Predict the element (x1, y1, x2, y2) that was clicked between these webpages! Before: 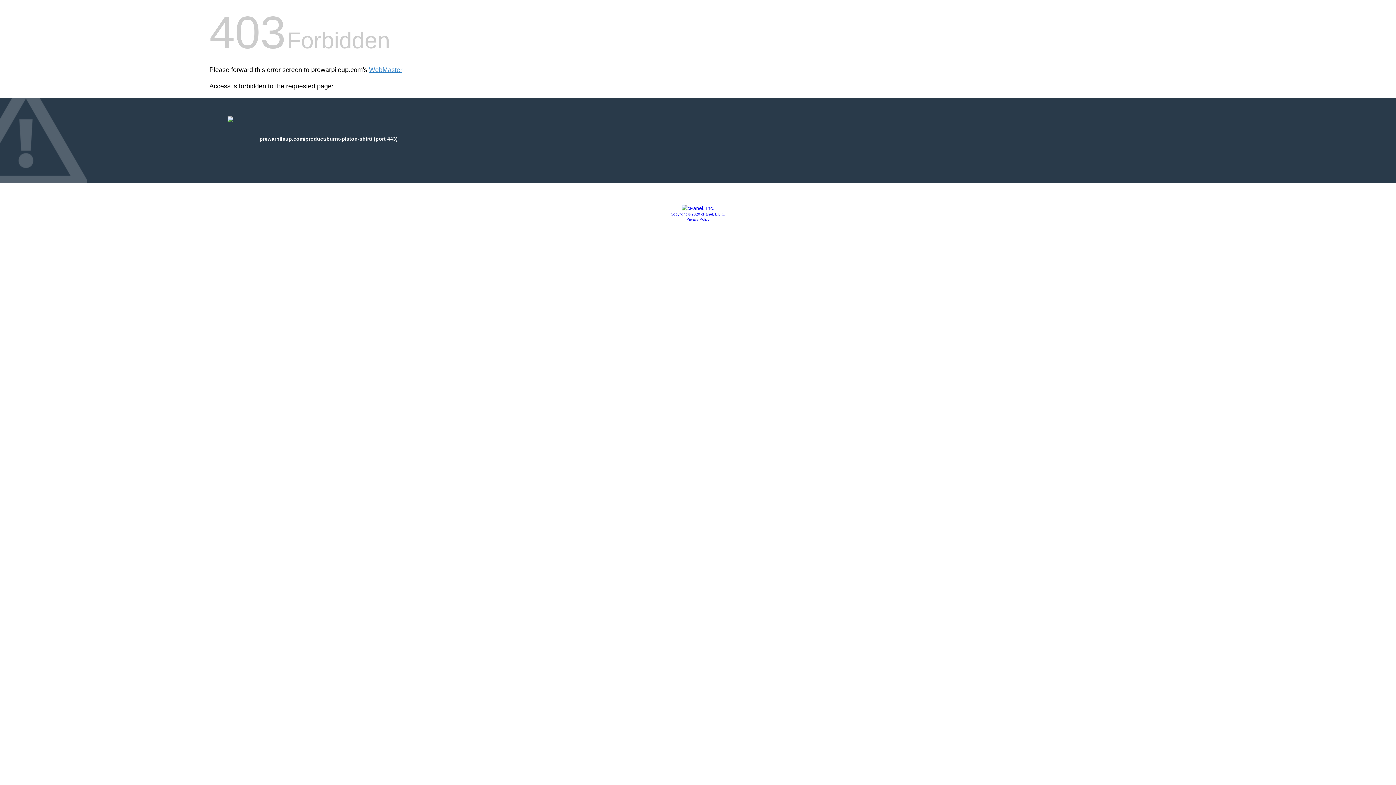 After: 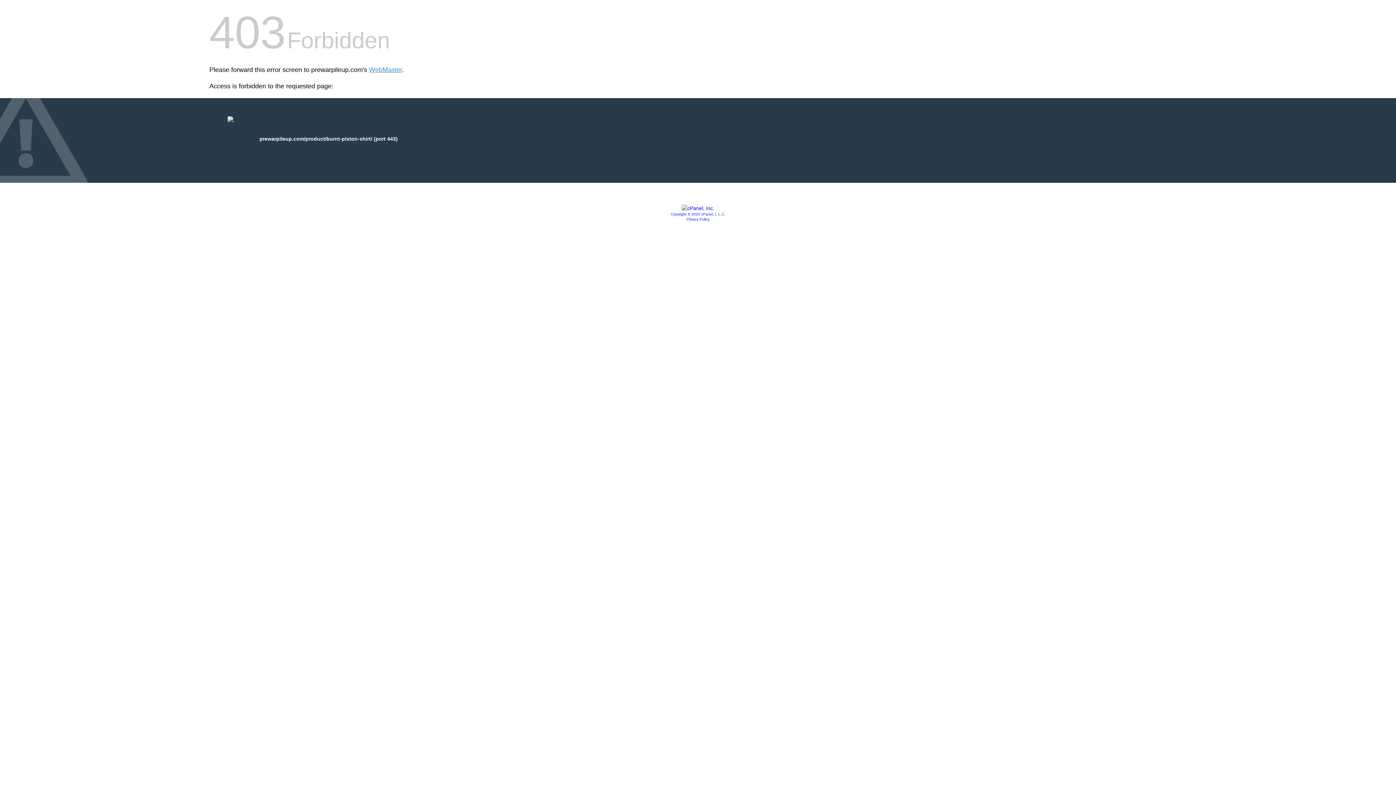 Action: bbox: (681, 205, 714, 211)